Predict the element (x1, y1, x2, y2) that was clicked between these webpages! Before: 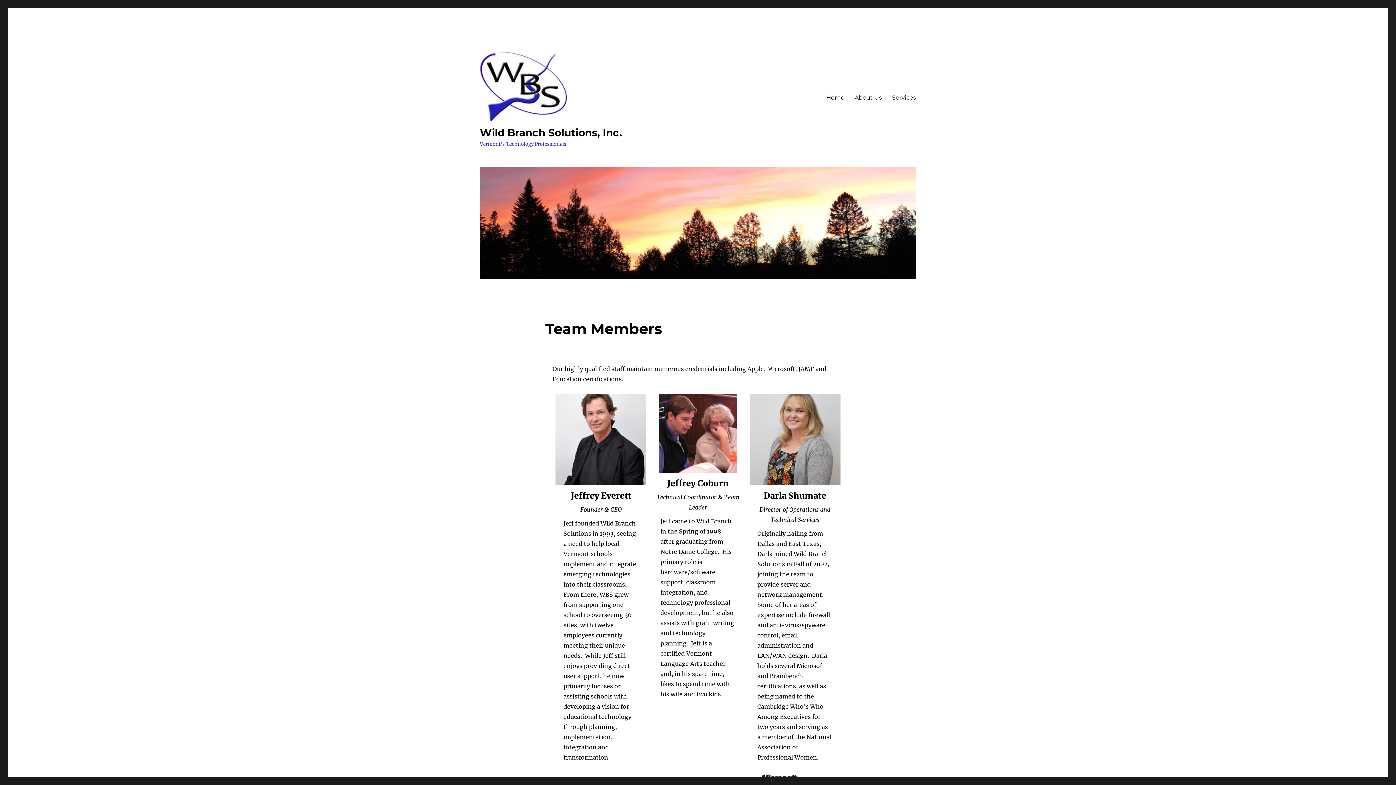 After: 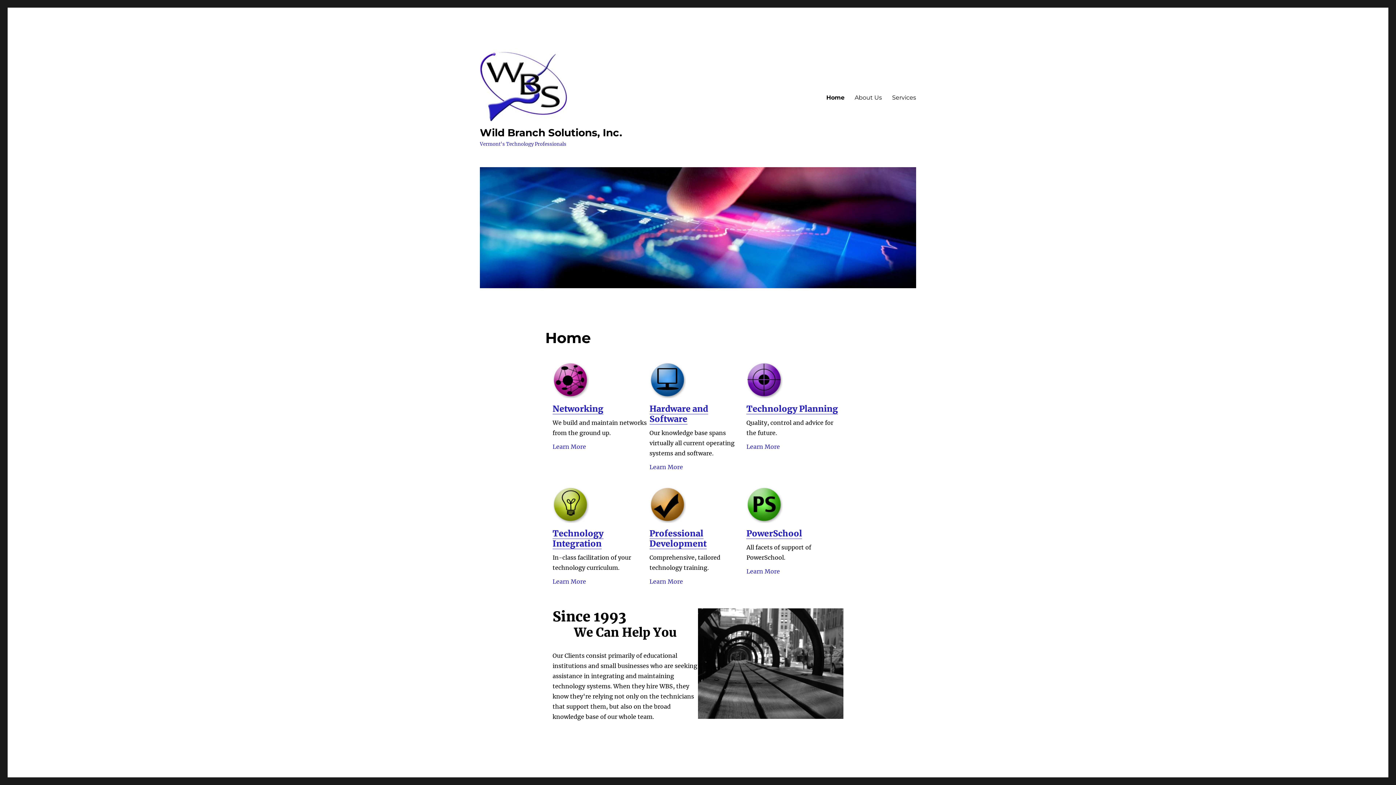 Action: label: Wild Branch Solutions, Inc. bbox: (480, 126, 622, 138)